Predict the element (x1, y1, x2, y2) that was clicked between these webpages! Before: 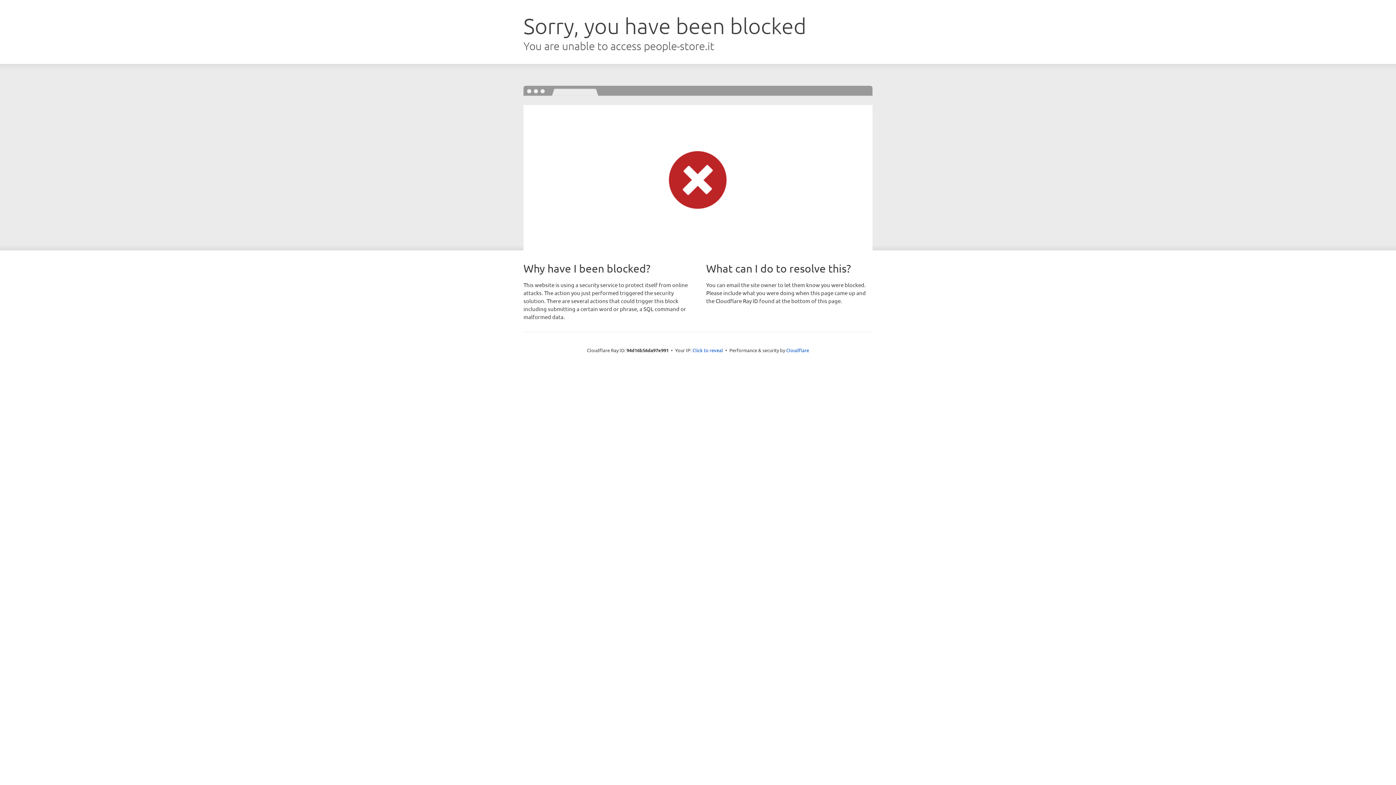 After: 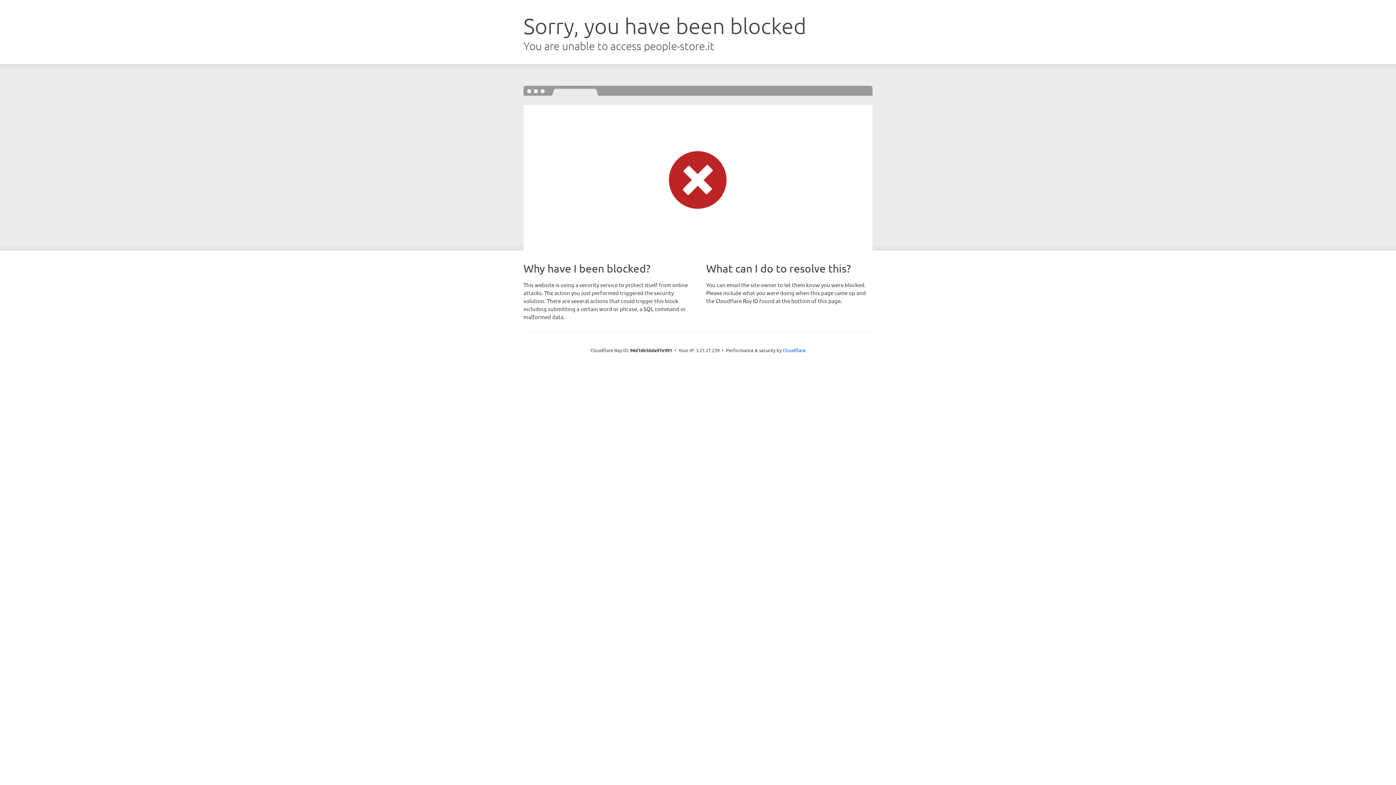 Action: bbox: (692, 346, 723, 353) label: Click to reveal